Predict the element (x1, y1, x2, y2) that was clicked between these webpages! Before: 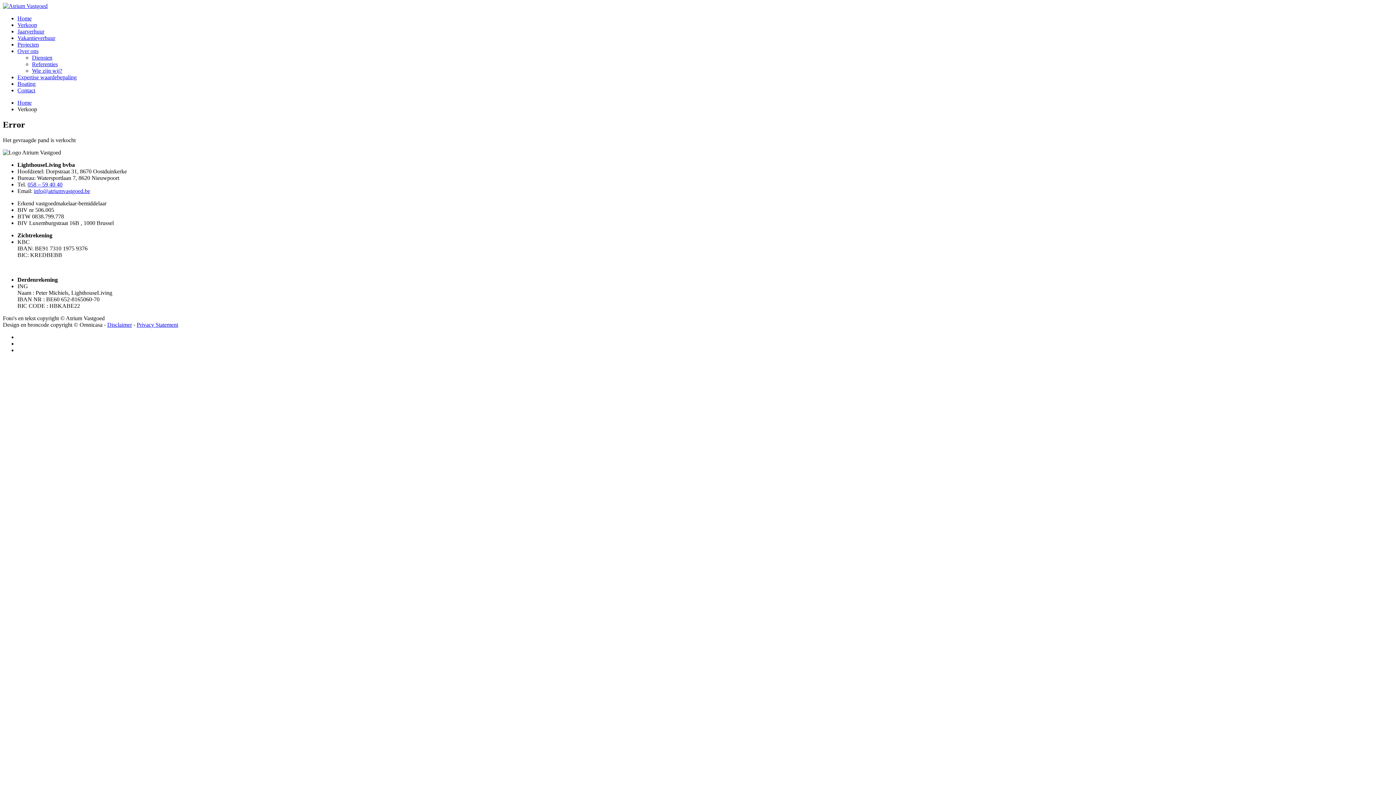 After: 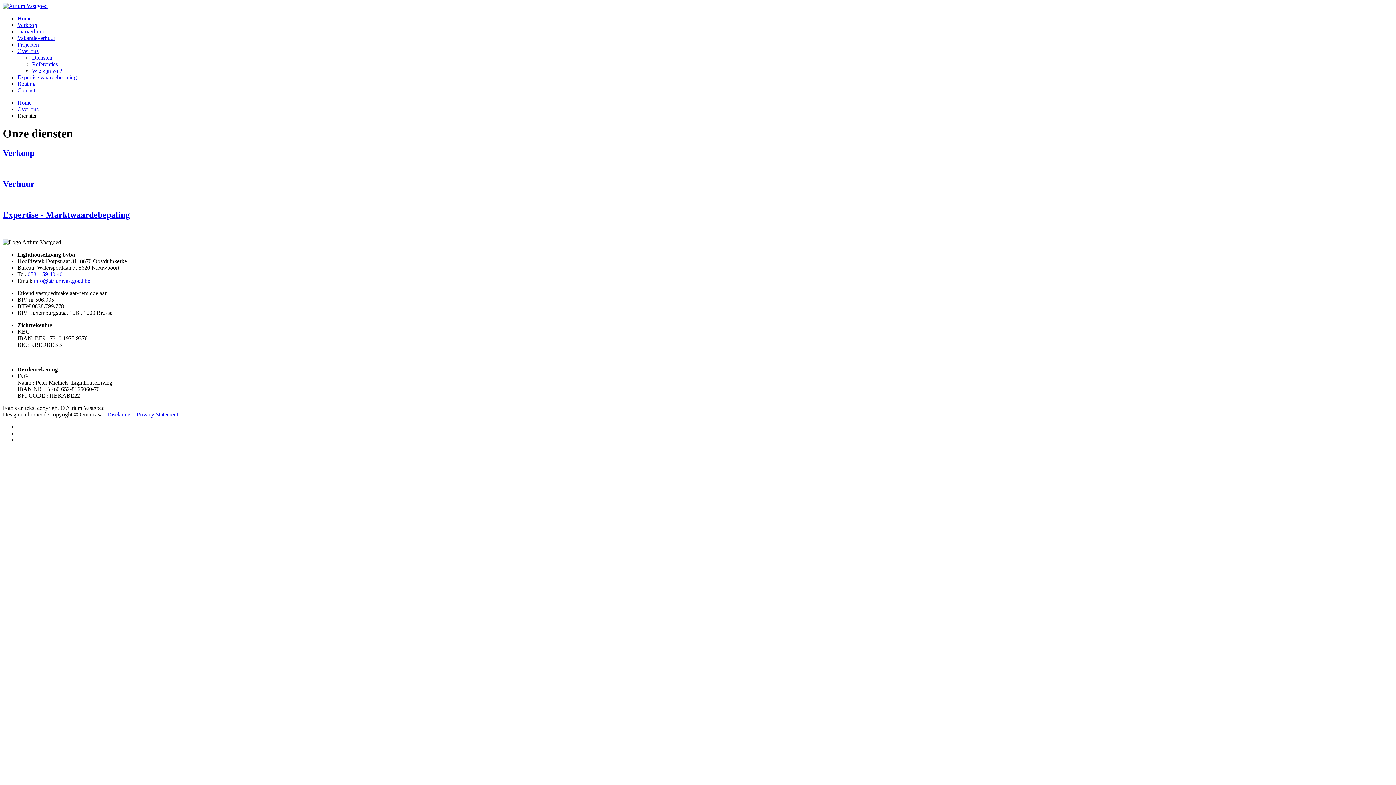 Action: label: Over ons bbox: (17, 48, 38, 54)